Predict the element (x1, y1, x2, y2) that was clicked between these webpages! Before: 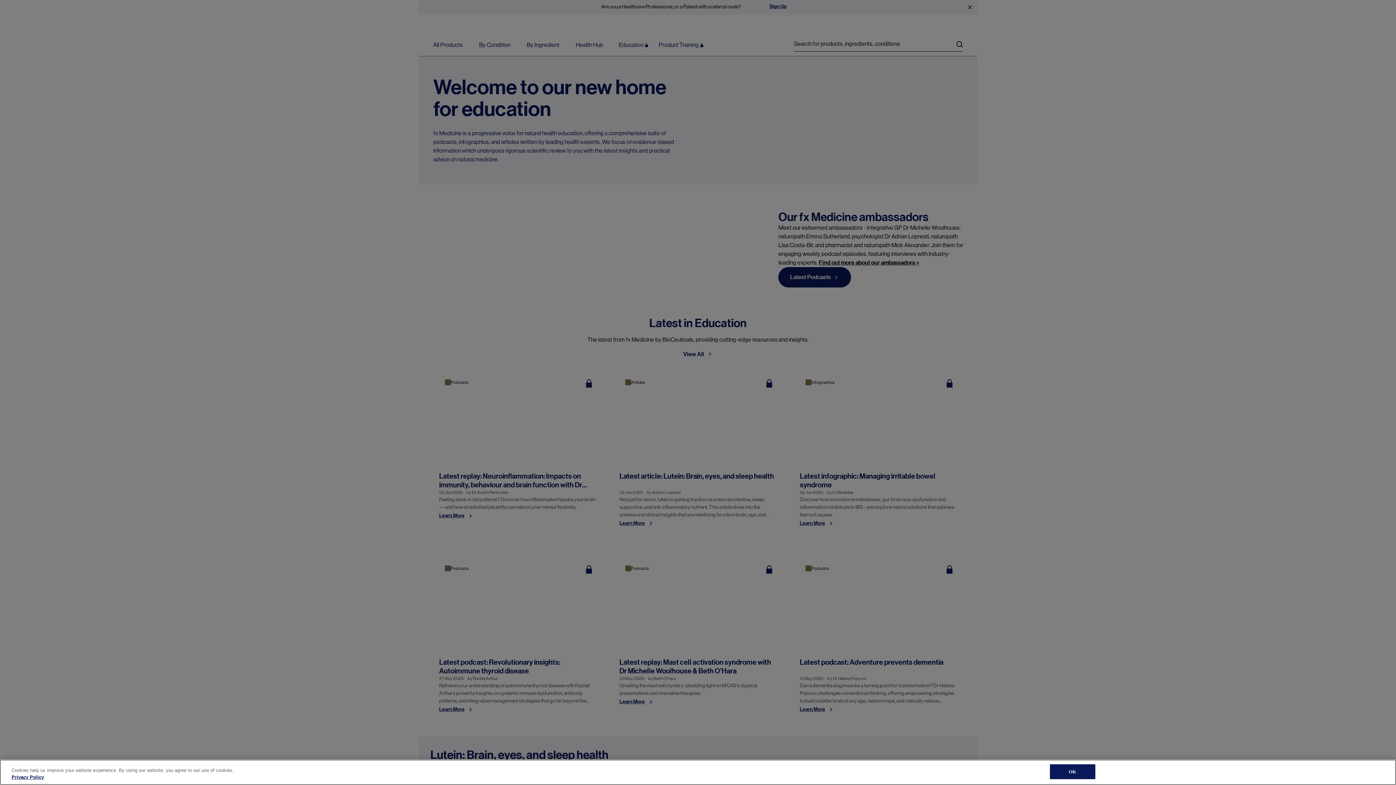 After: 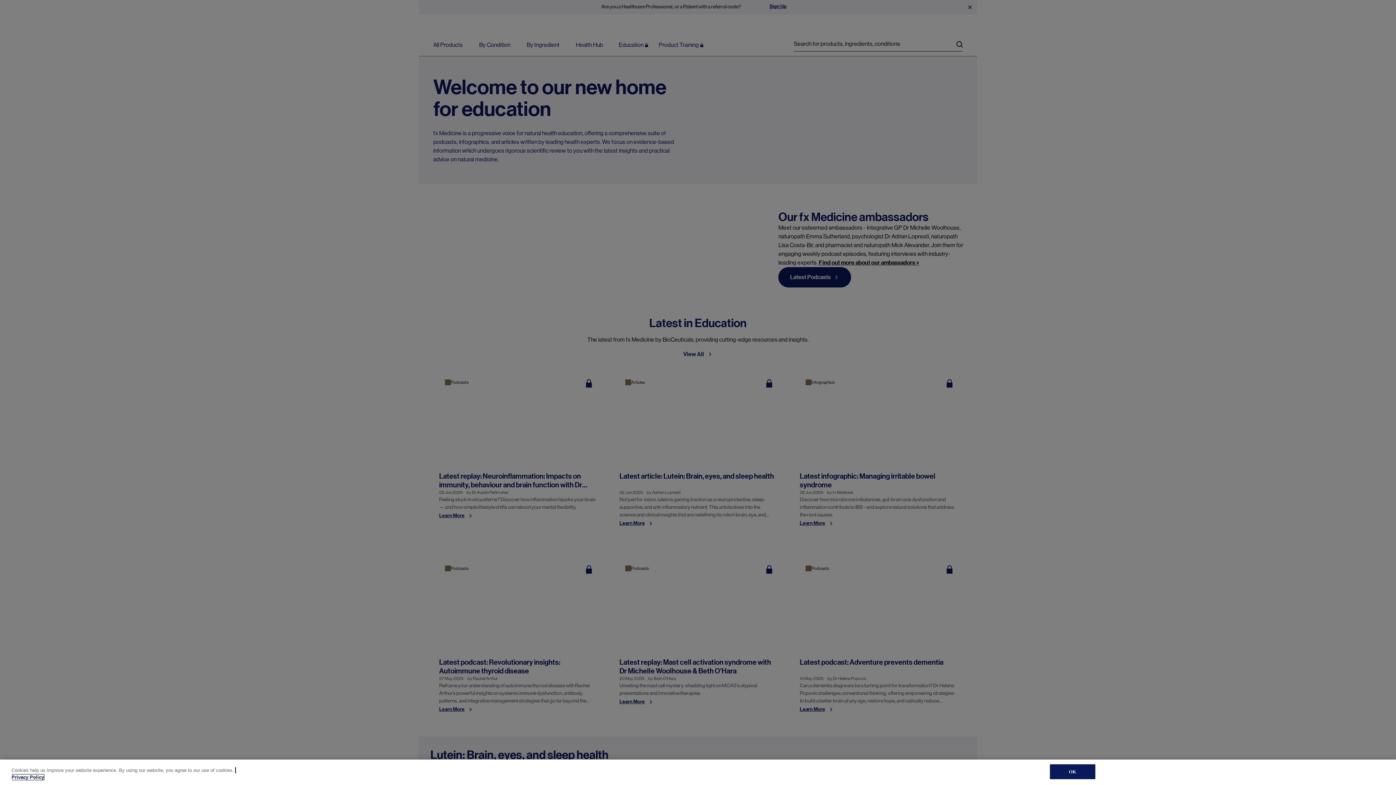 Action: label: Privacy Policy, opens in a new tab bbox: (11, 774, 44, 780)